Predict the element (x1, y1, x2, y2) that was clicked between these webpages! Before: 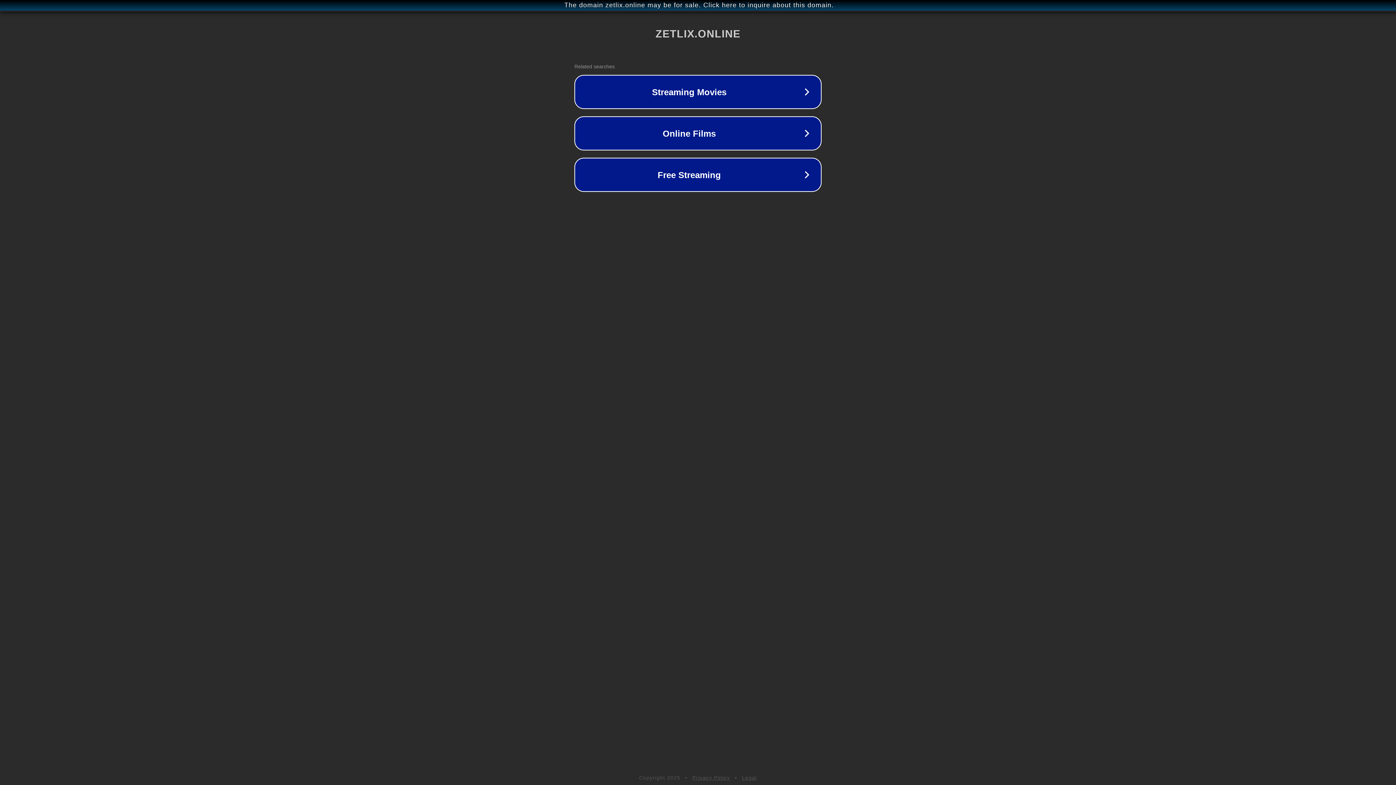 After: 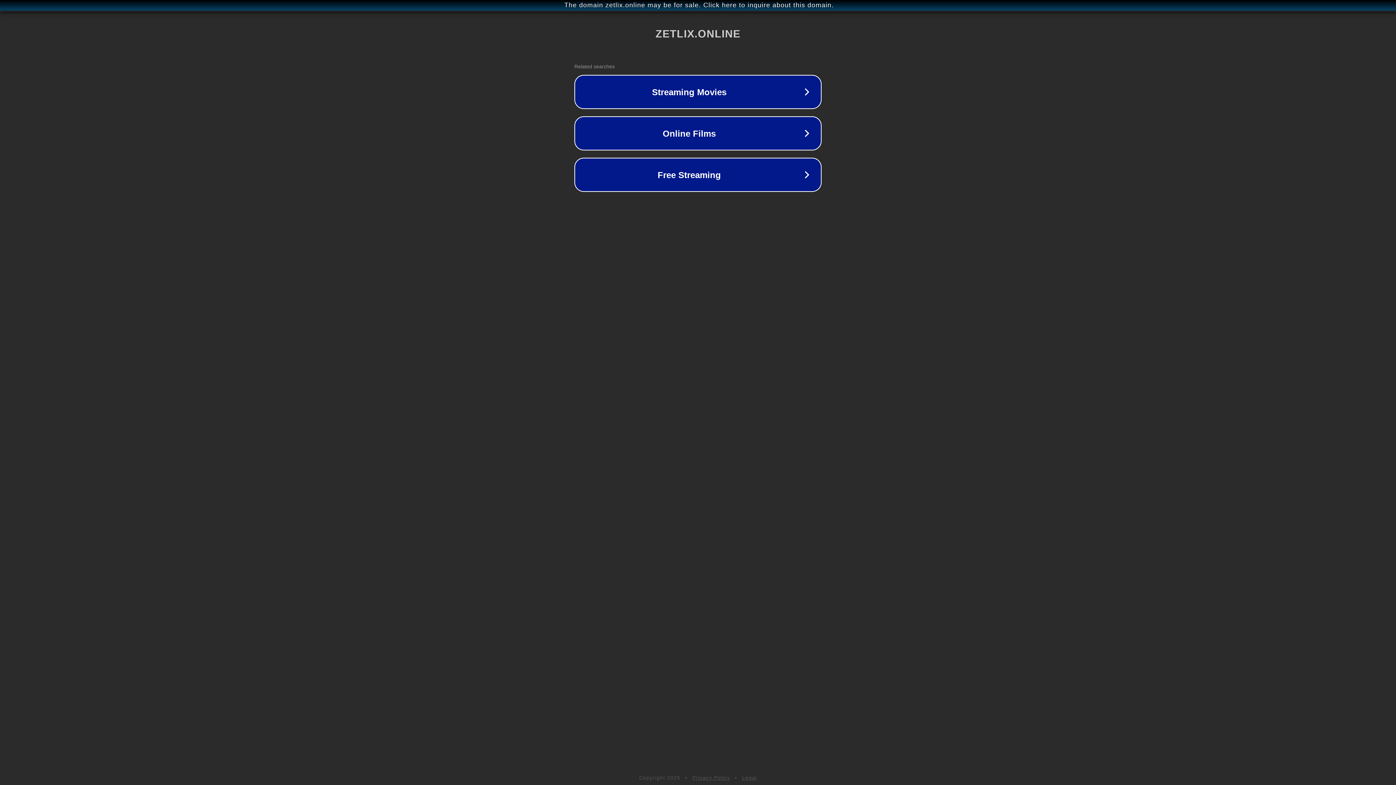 Action: label: Privacy Policy bbox: (692, 775, 730, 781)